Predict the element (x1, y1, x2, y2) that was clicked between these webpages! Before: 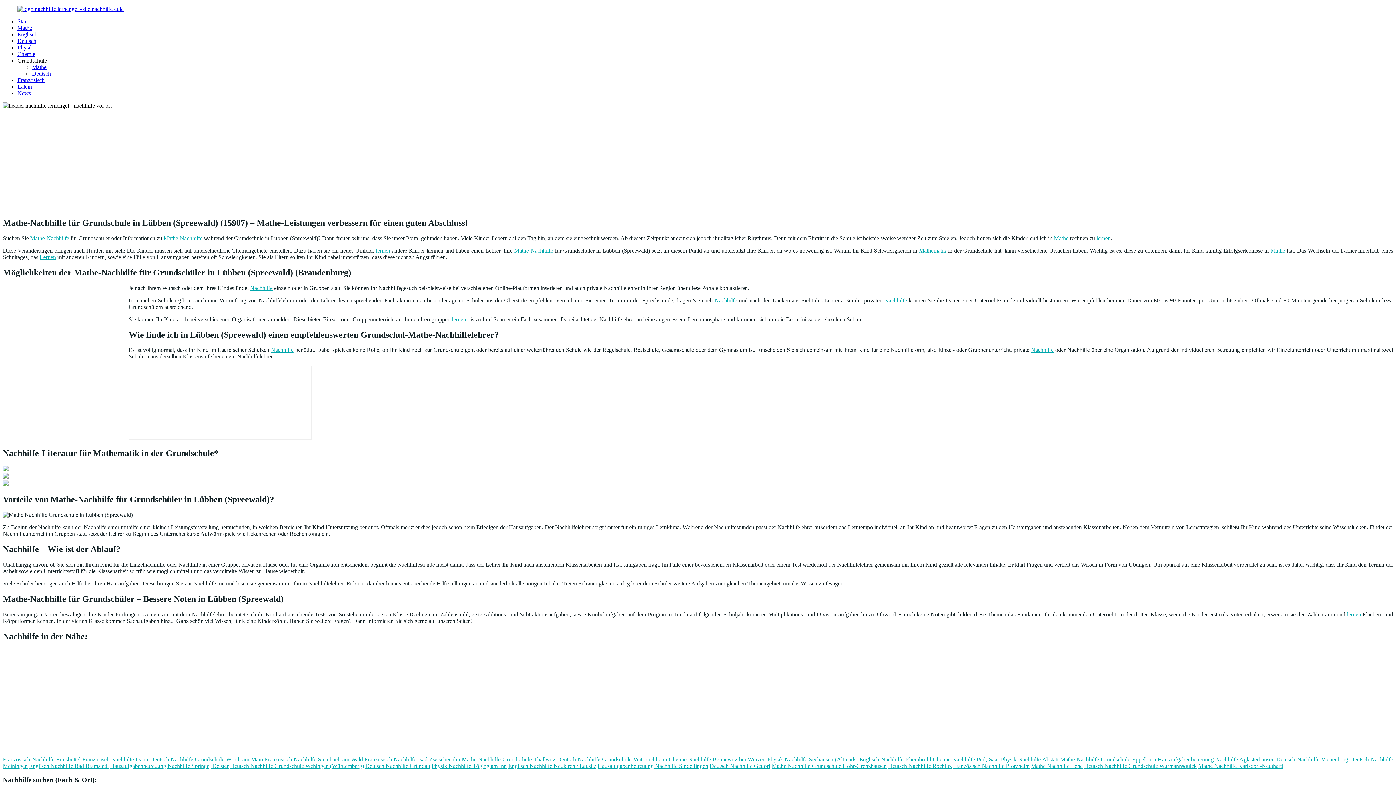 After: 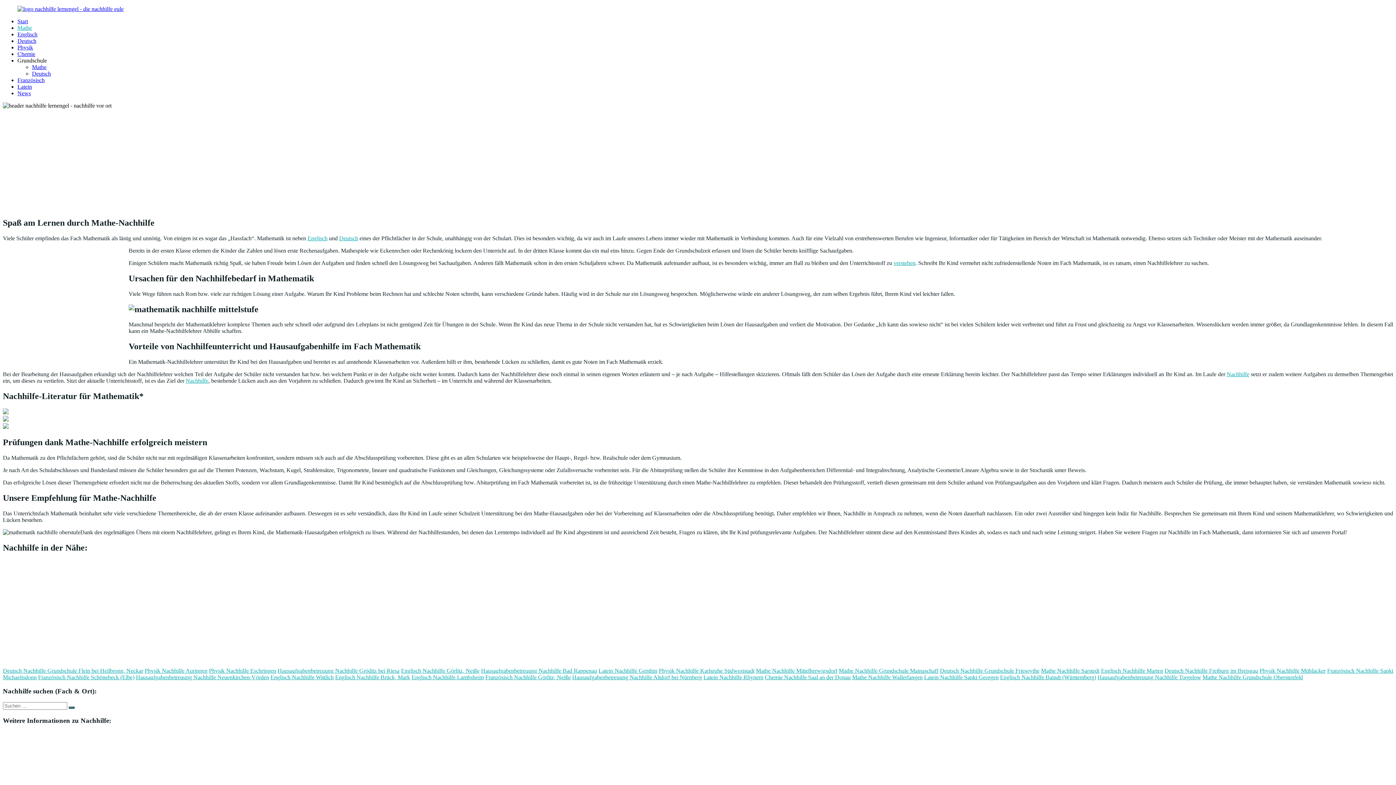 Action: bbox: (30, 235, 69, 241) label: Mathe-Nachhilfe